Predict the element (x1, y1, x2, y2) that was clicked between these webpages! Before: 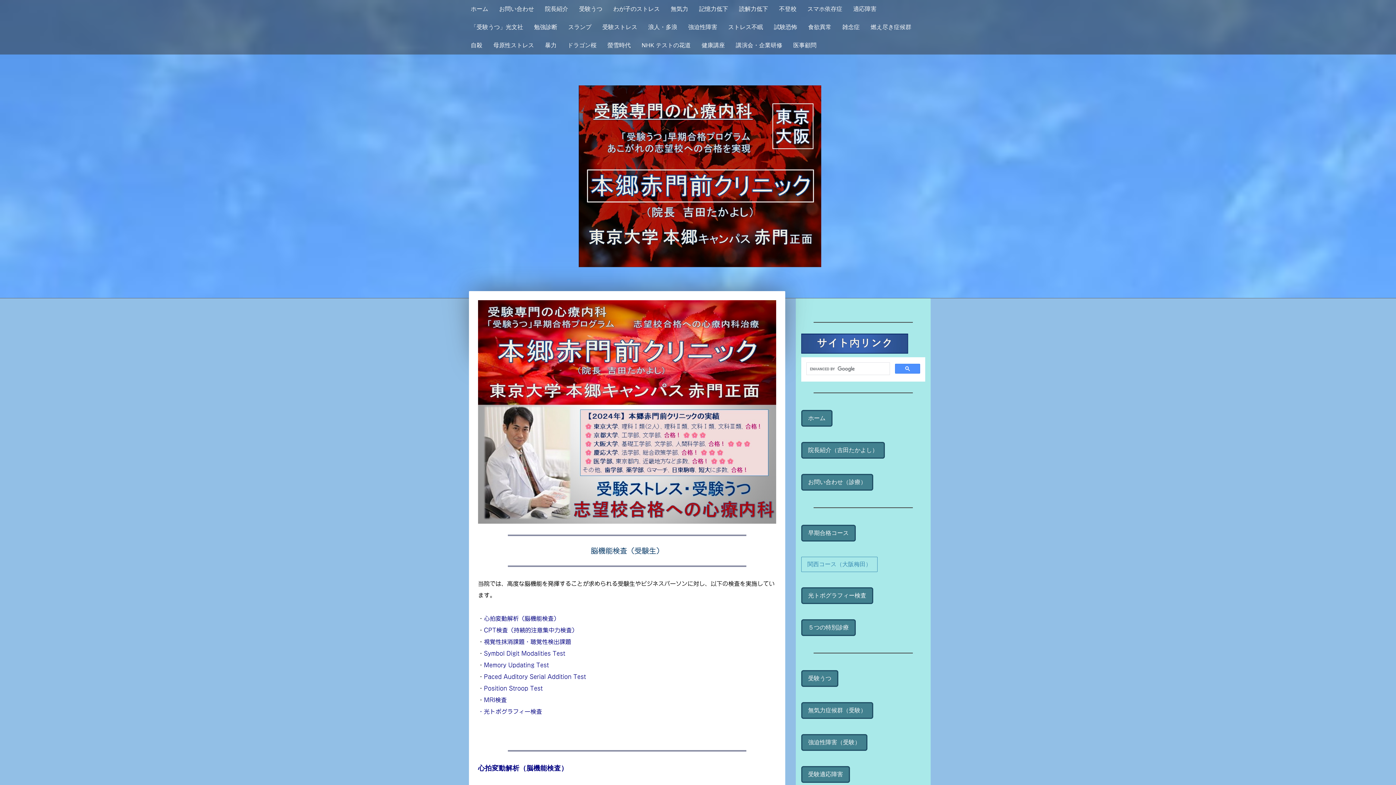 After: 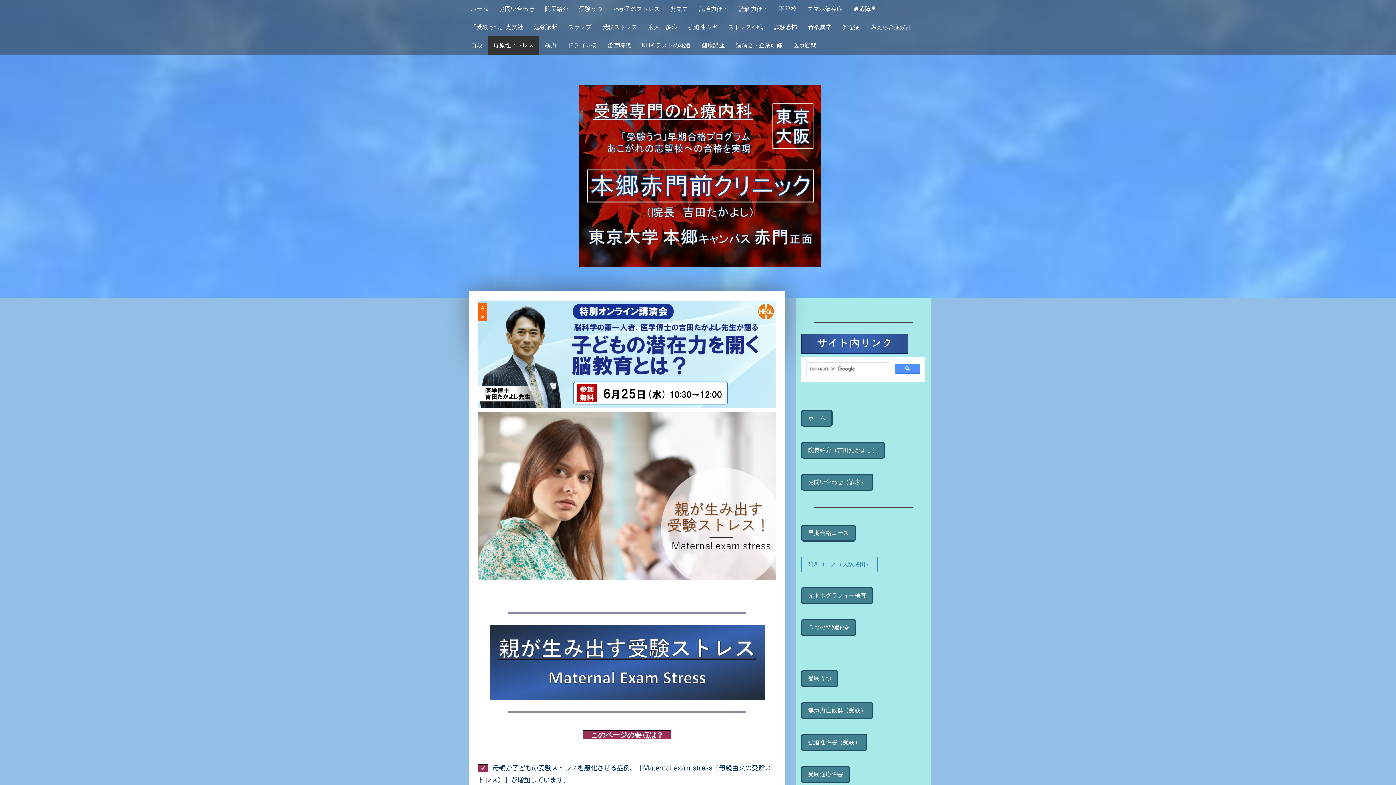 Action: bbox: (488, 36, 539, 54) label: 母原性ストレス